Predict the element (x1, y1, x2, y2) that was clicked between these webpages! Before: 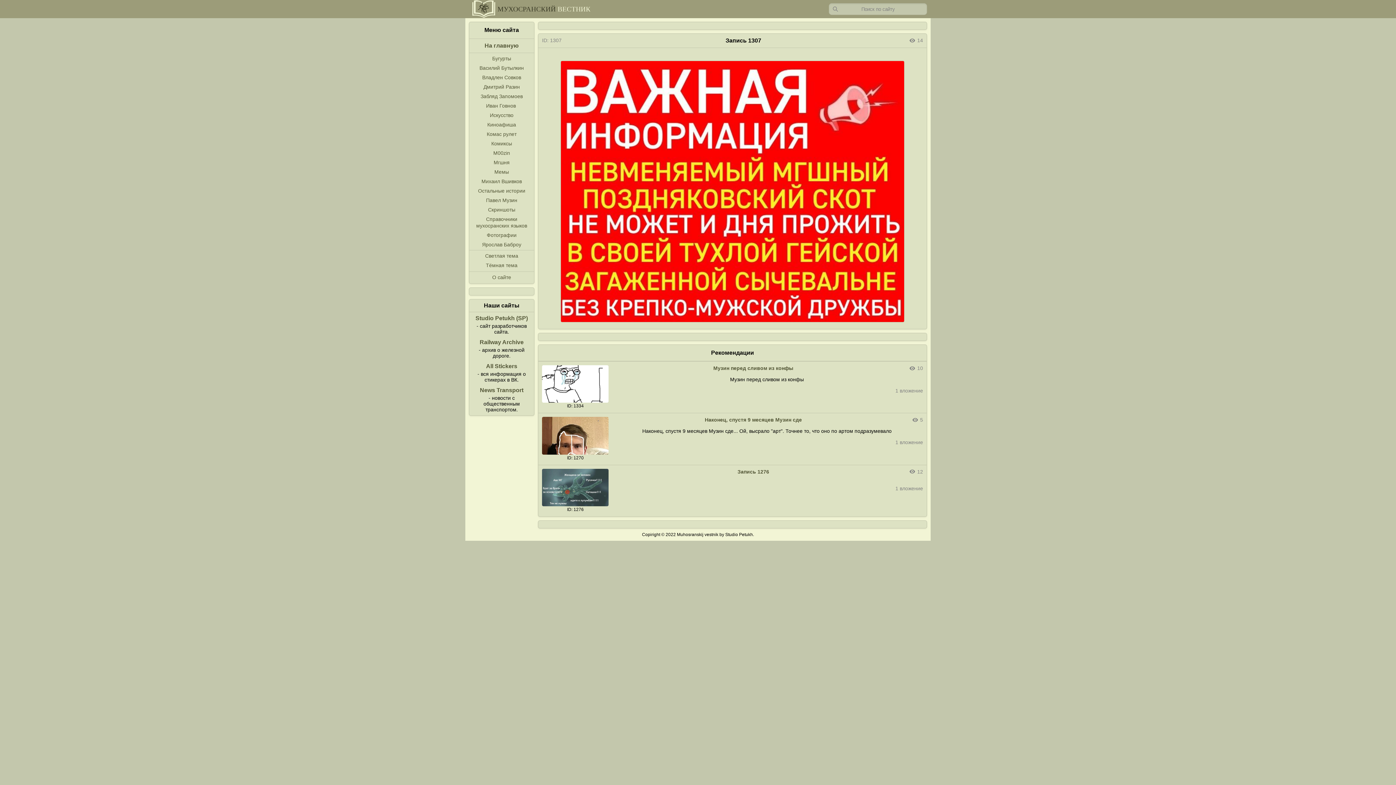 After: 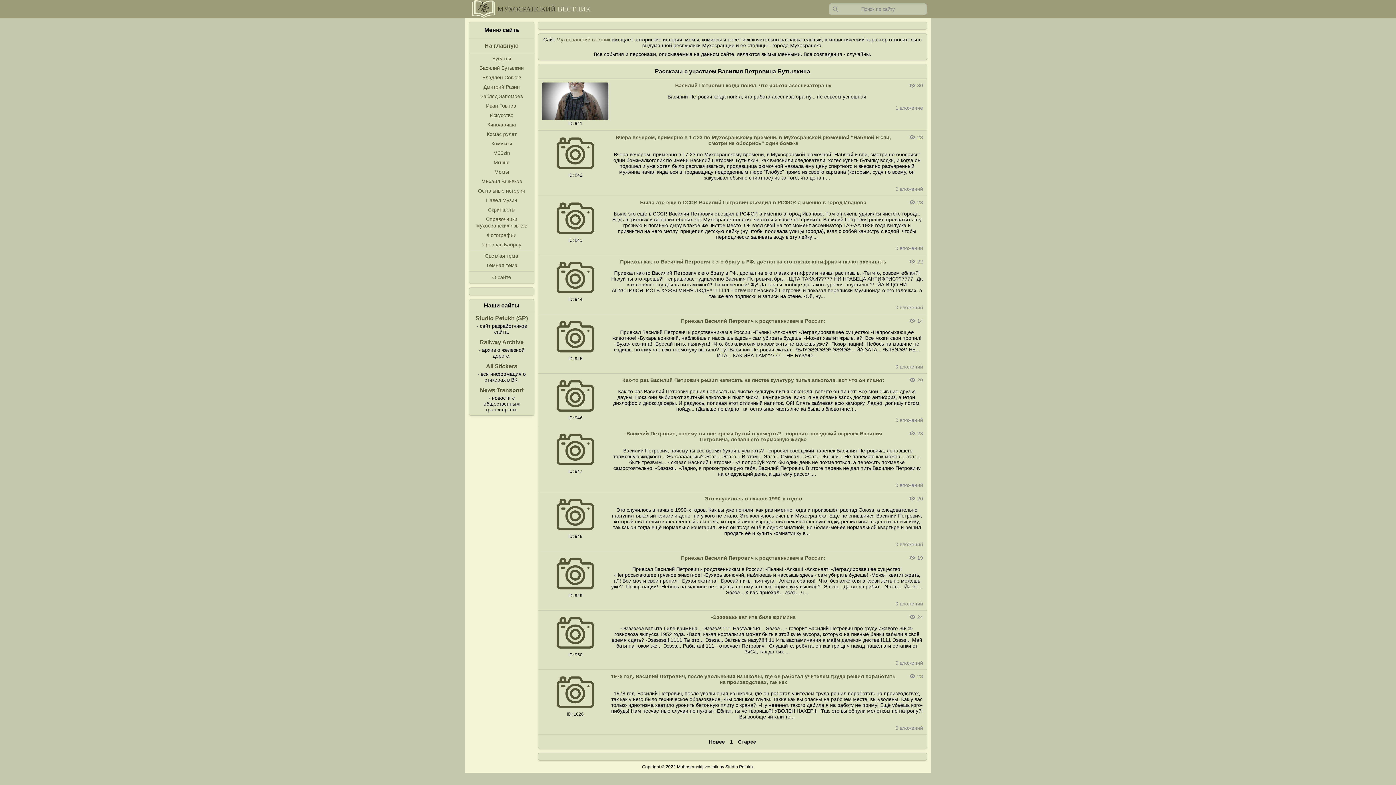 Action: bbox: (479, 64, 524, 70) label: Василий Бутылкин